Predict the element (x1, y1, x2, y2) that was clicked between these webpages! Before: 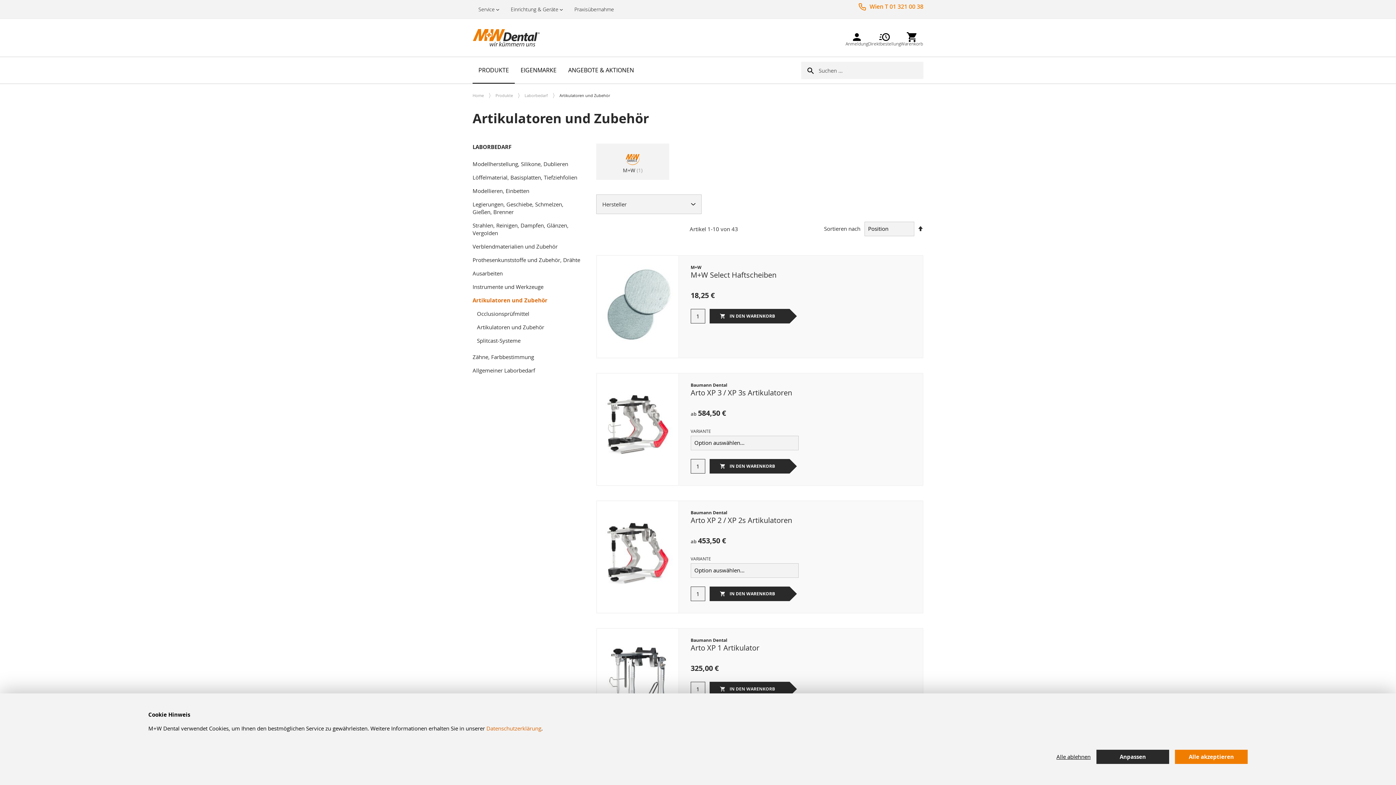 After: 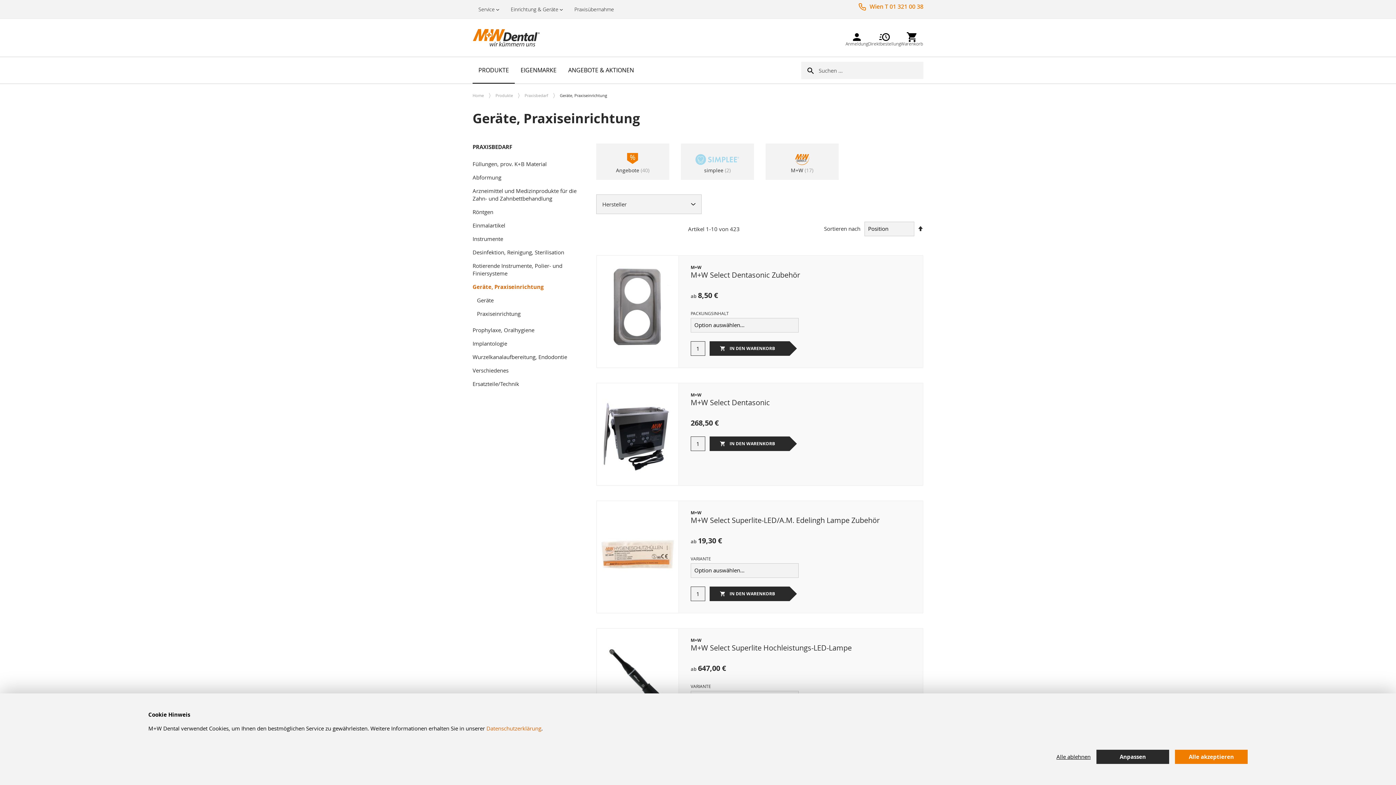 Action: bbox: (505, 0, 568, 18) label: Einrichtung & Geräte